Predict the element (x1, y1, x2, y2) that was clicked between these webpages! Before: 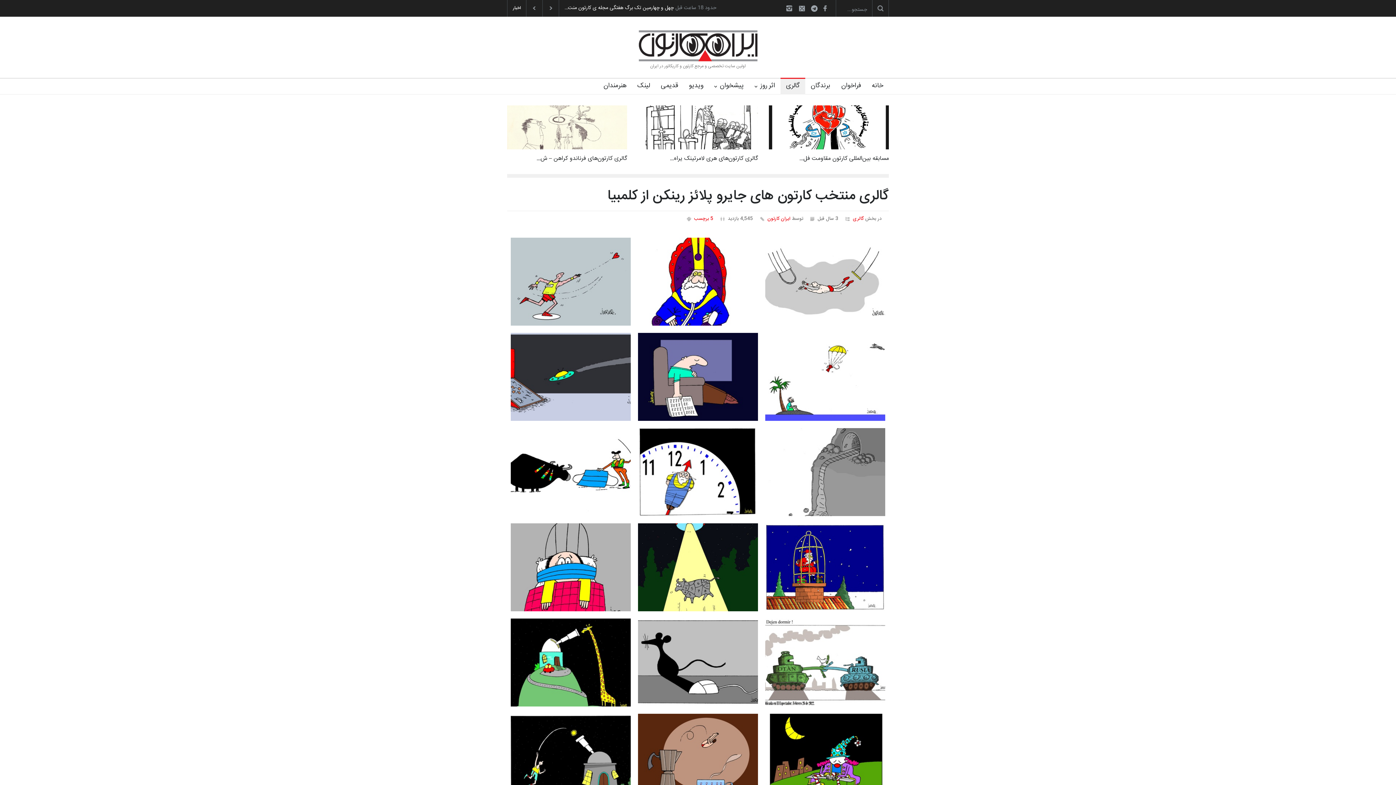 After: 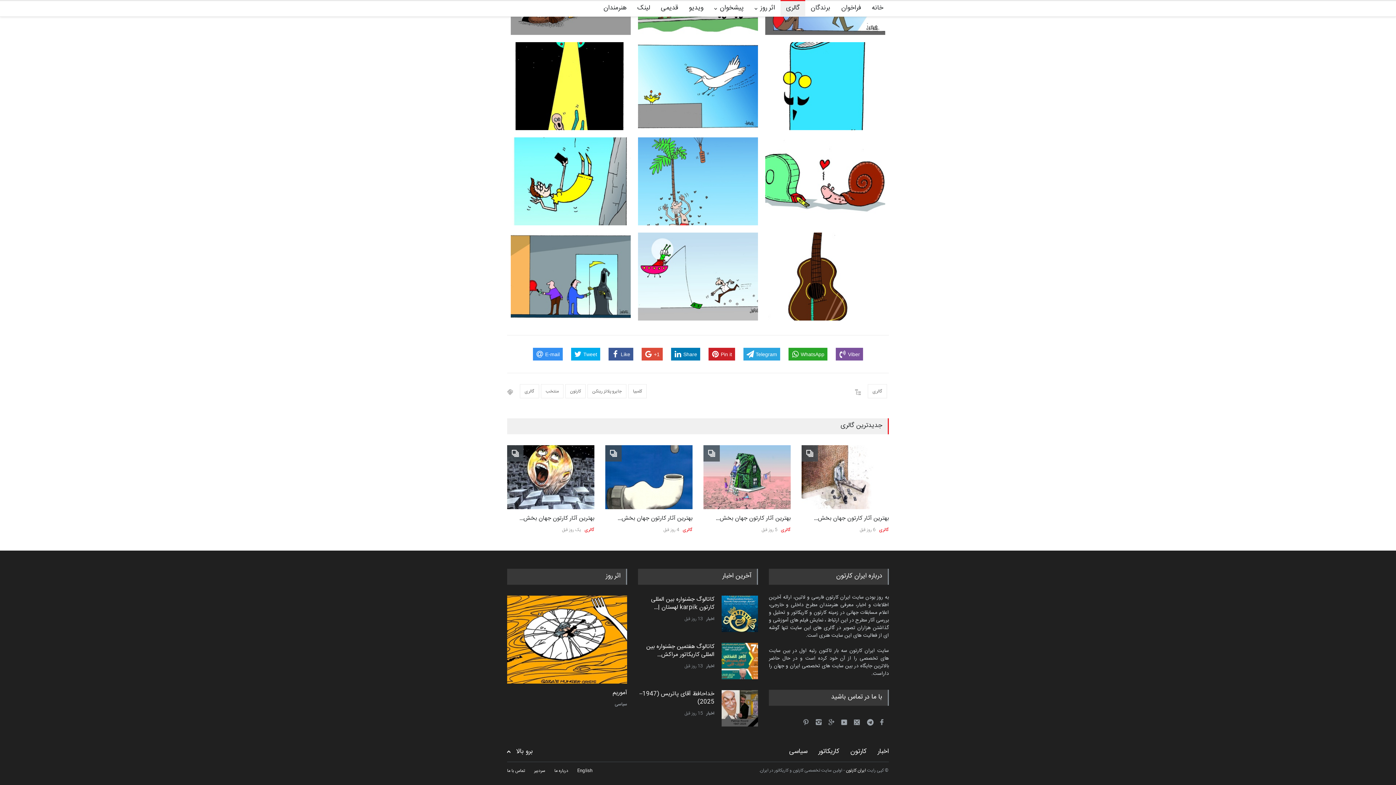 Action: bbox: (694, 214, 713, 222) label: 5 برچسب